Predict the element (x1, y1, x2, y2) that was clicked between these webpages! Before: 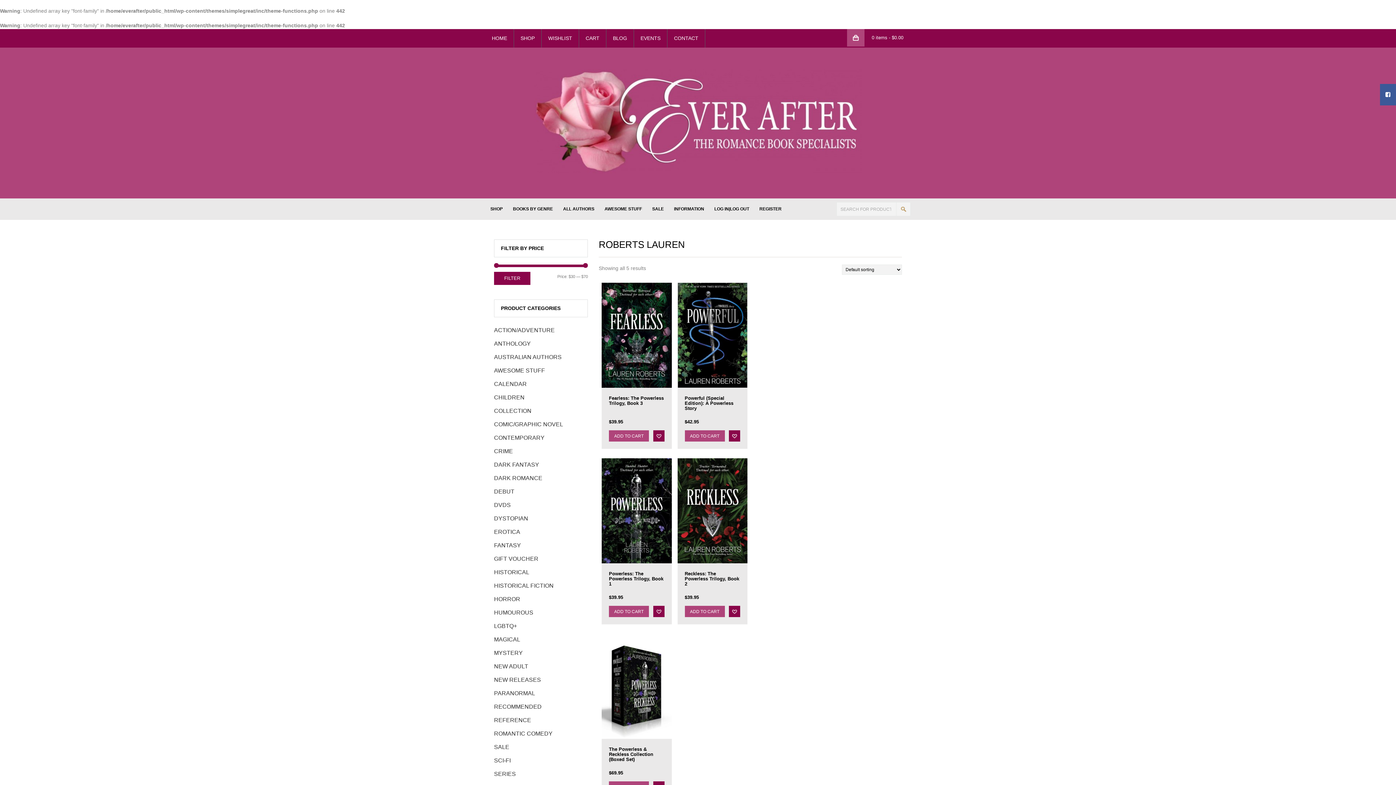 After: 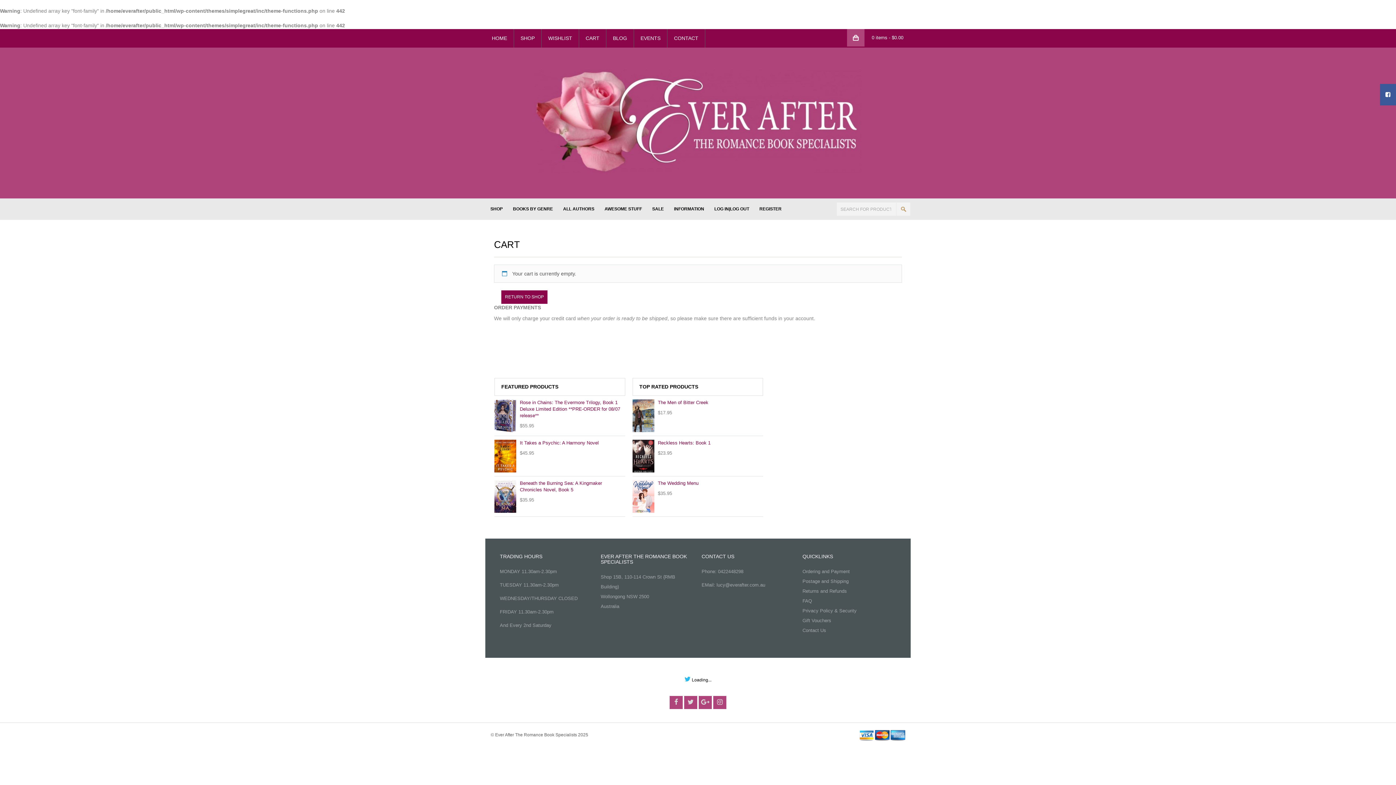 Action: label: CART bbox: (579, 29, 606, 47)